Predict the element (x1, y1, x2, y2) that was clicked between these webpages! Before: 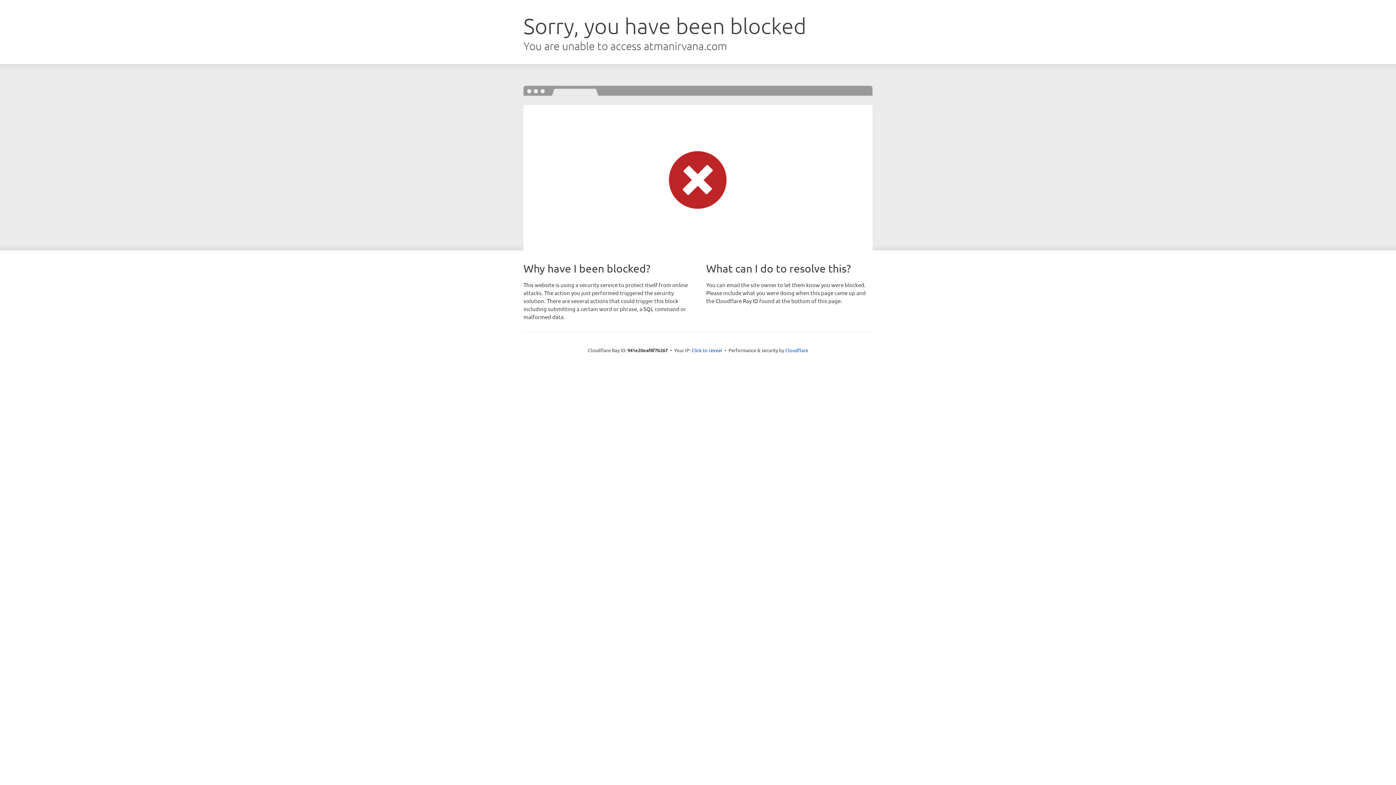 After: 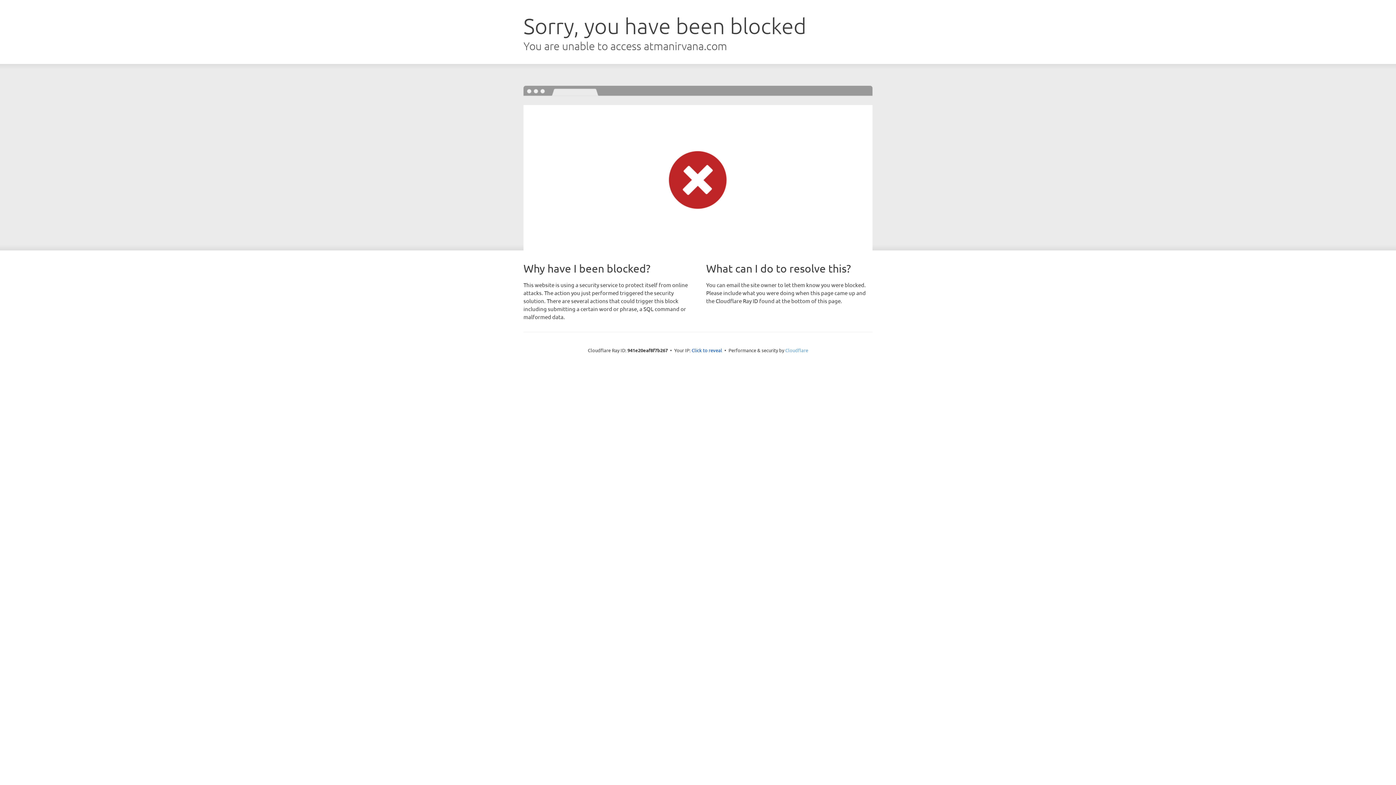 Action: label: Cloudflare bbox: (785, 347, 808, 353)